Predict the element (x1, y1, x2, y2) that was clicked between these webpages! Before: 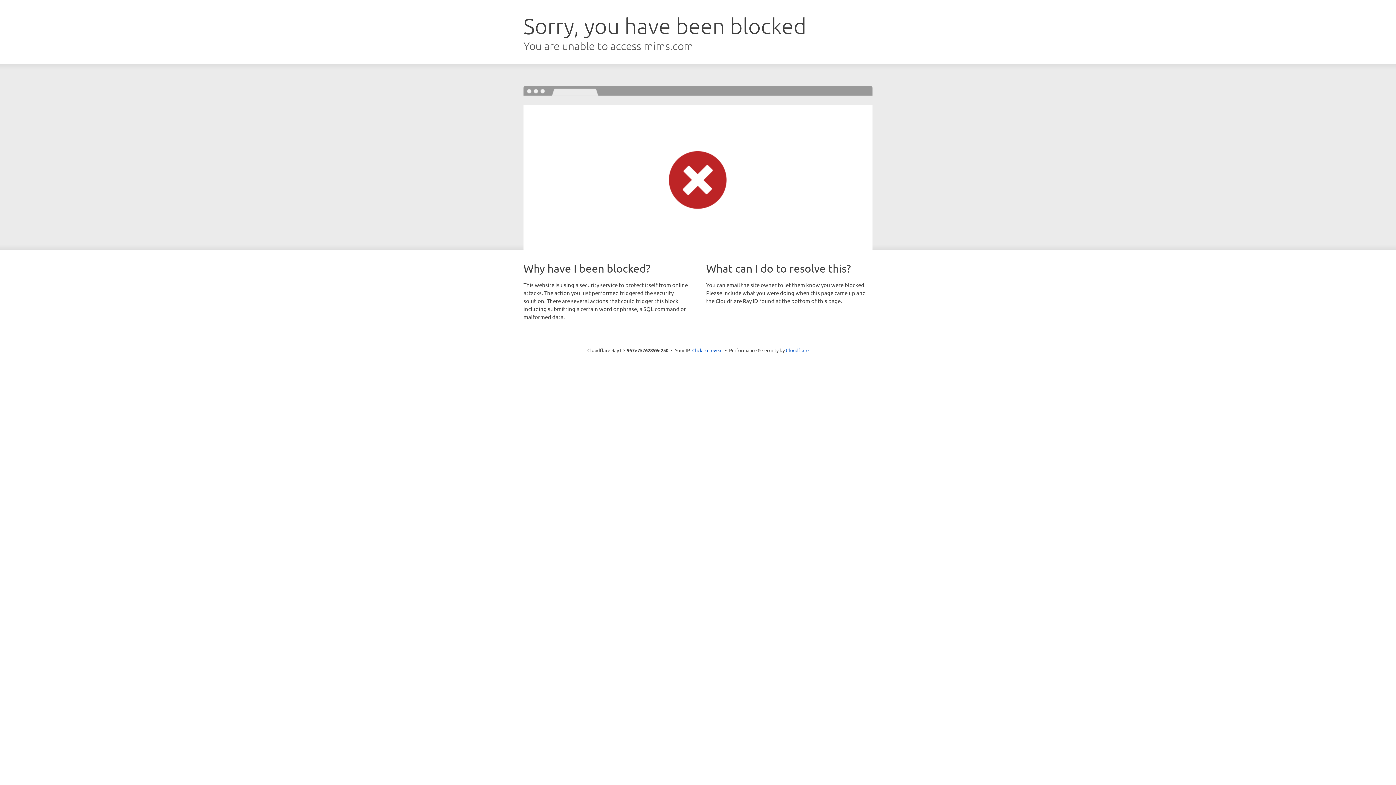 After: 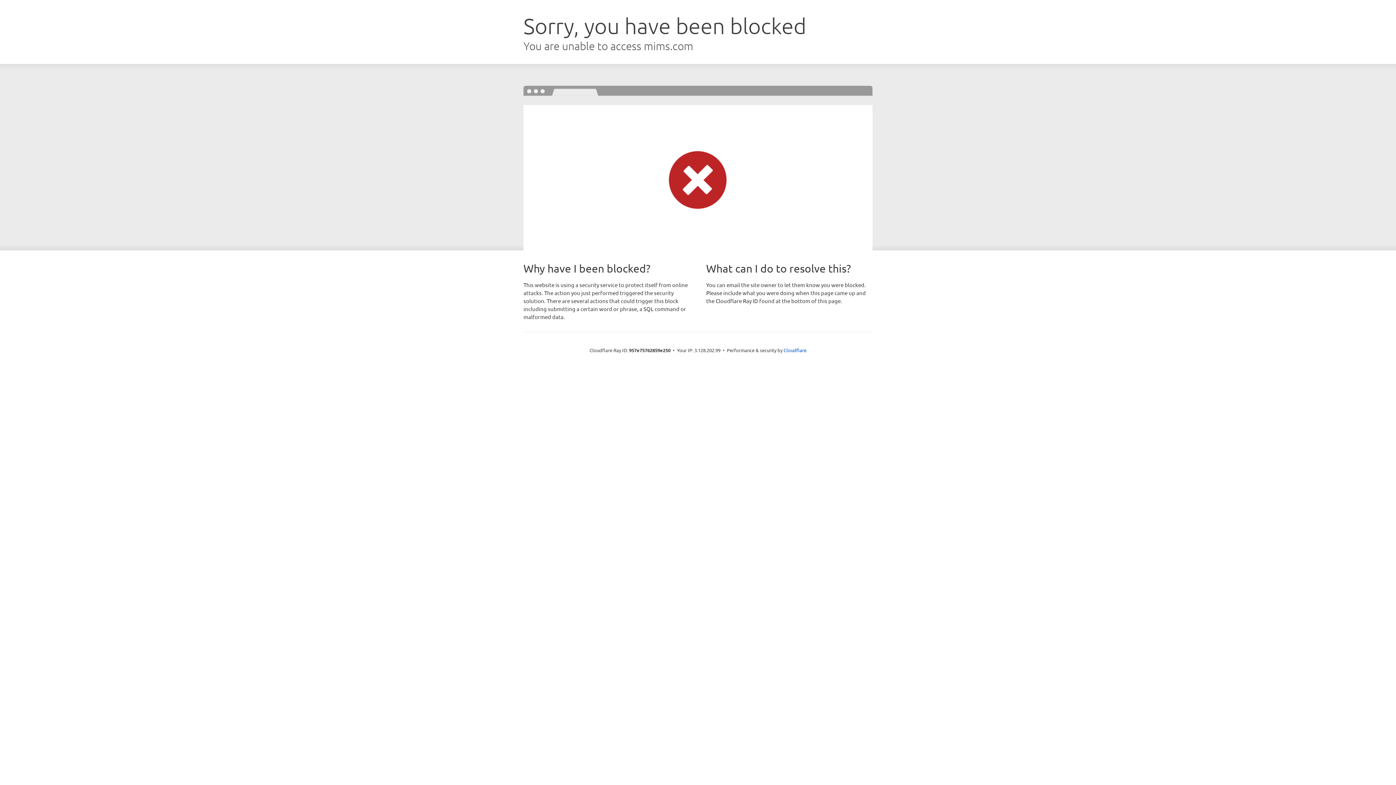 Action: label: Click to reveal bbox: (692, 346, 722, 353)